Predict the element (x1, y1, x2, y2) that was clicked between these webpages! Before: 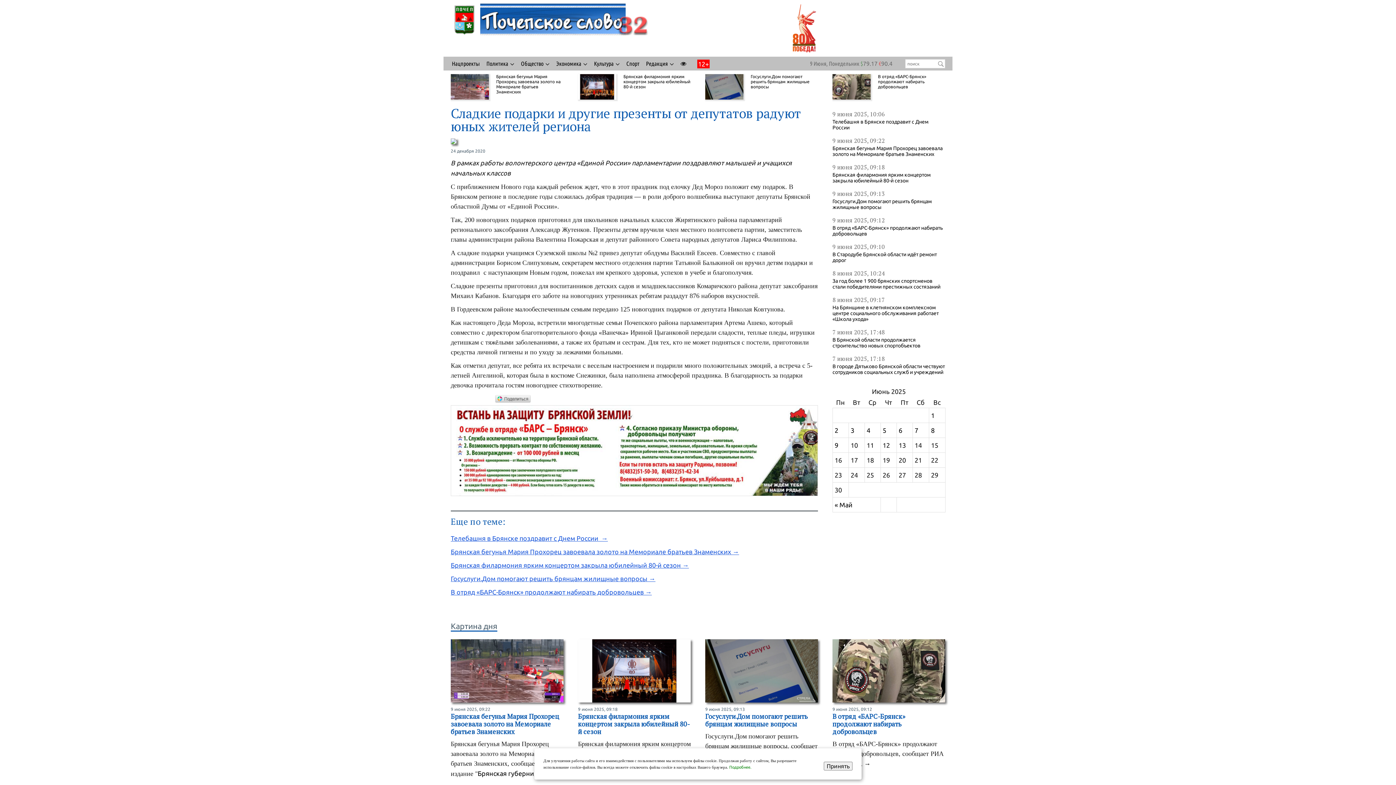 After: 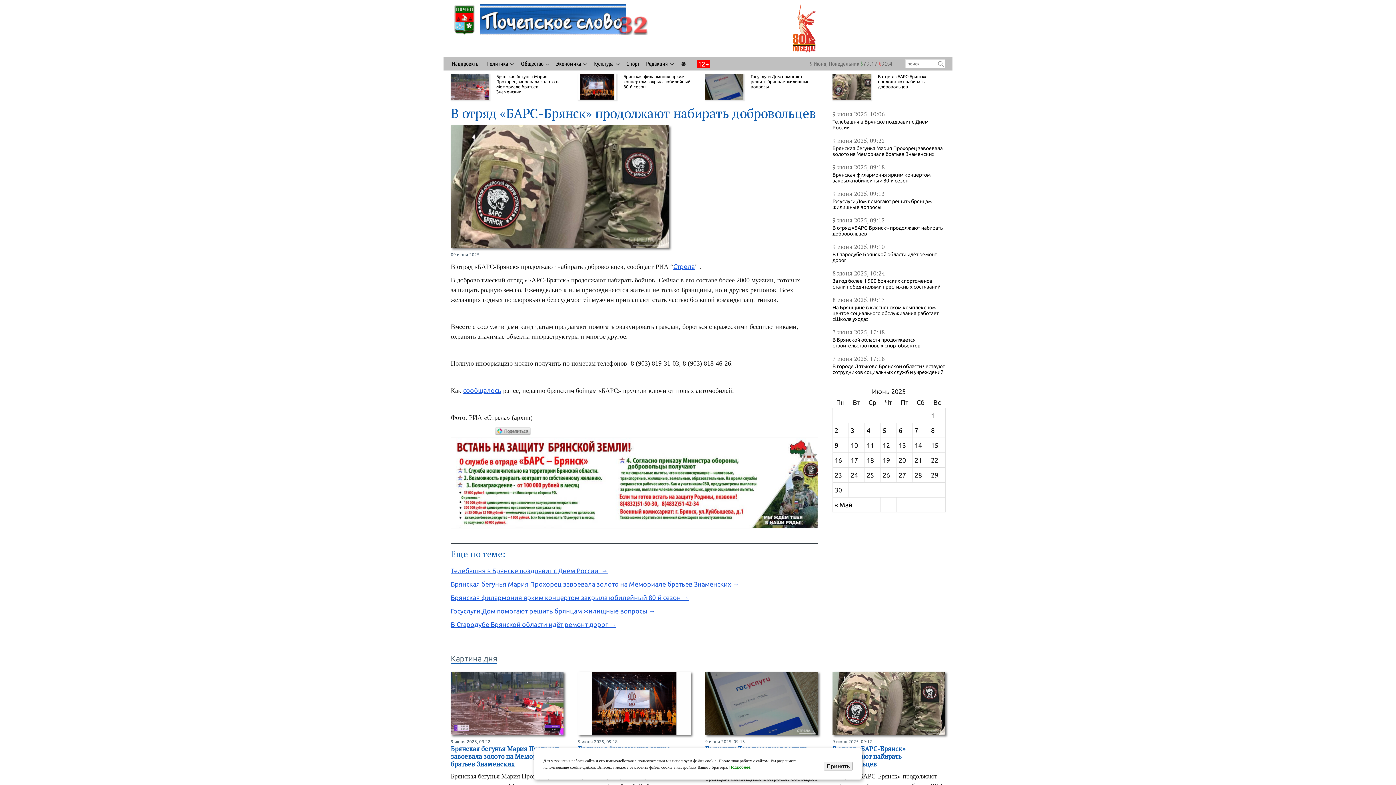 Action: bbox: (450, 588, 652, 595) label: В отряд «БАРС-Брянск» продолжают набирать добровольцев →